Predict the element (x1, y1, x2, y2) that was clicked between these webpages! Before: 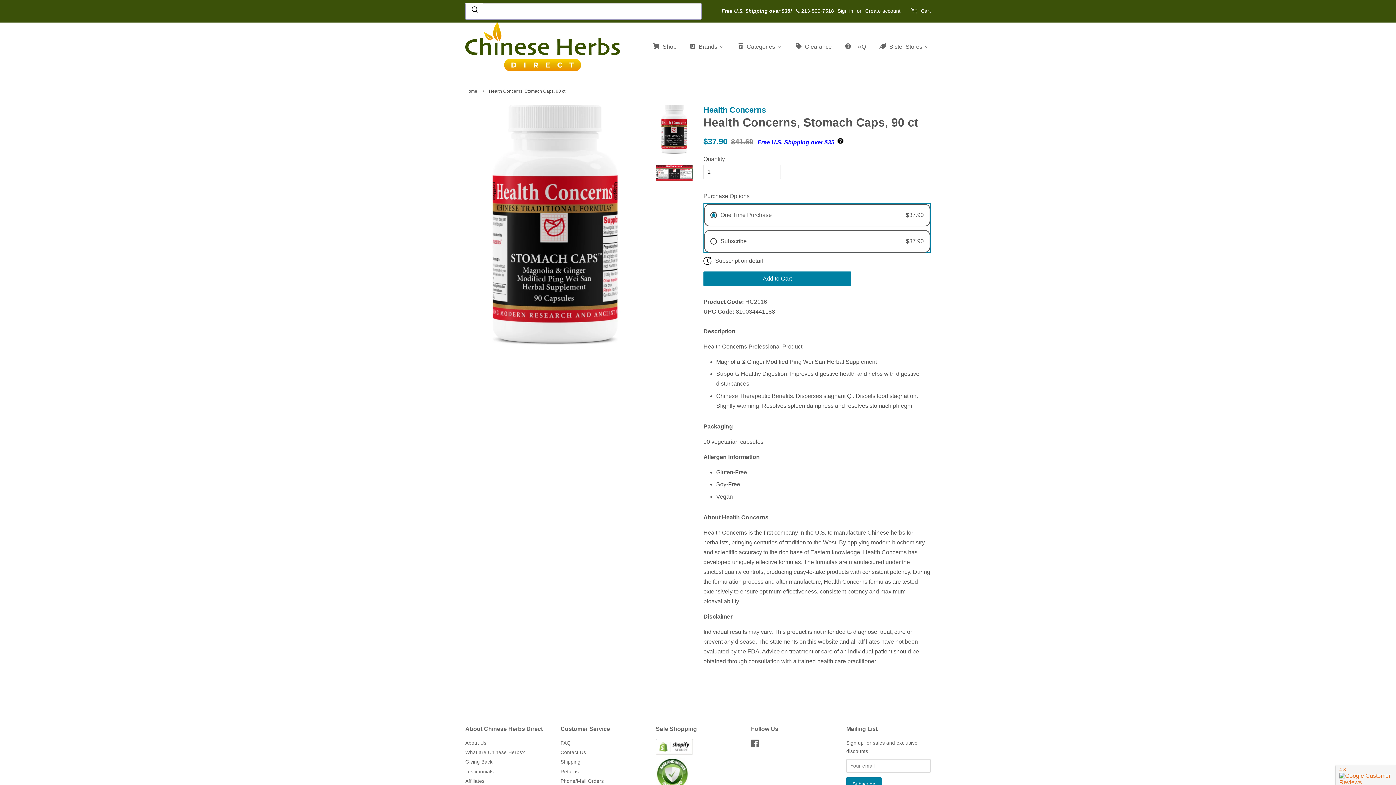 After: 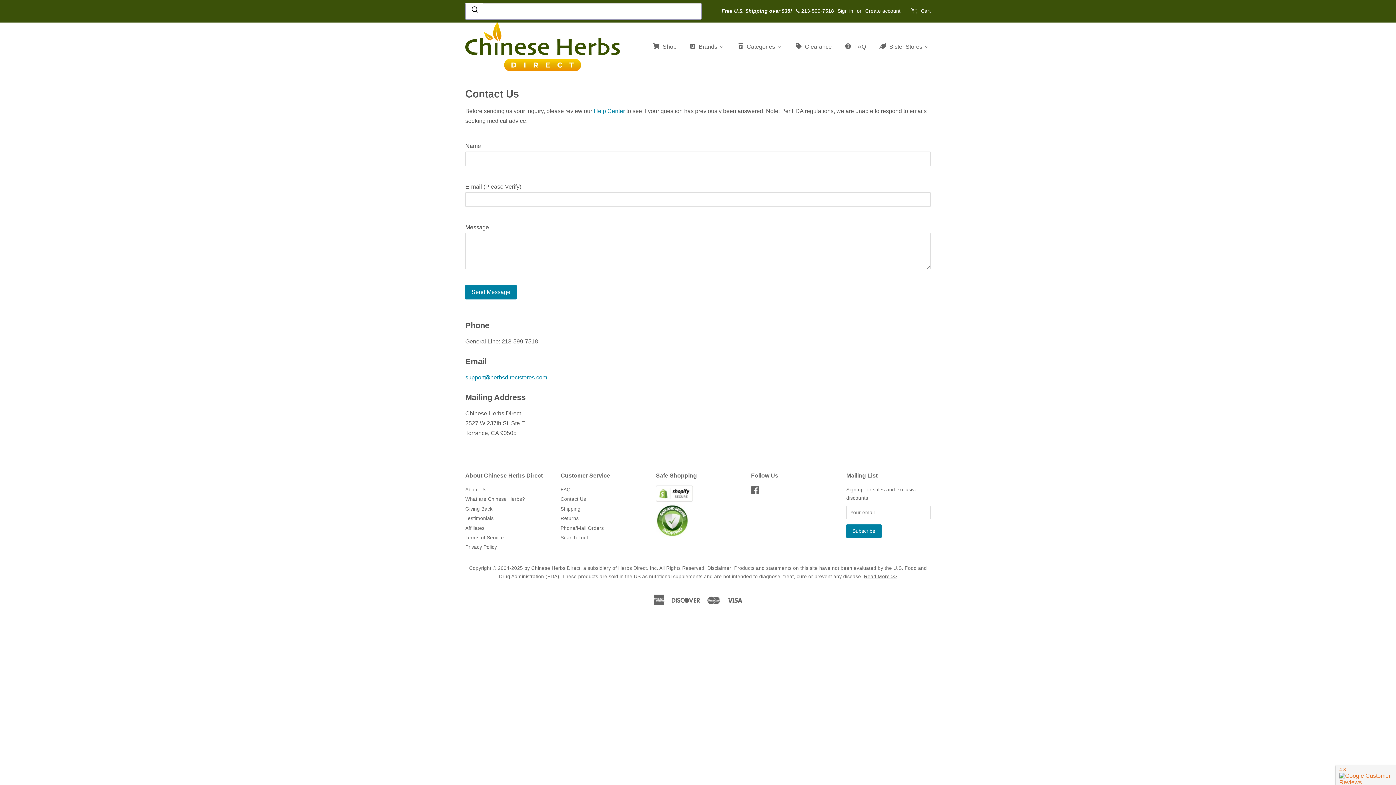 Action: bbox: (560, 750, 586, 755) label: Contact Us